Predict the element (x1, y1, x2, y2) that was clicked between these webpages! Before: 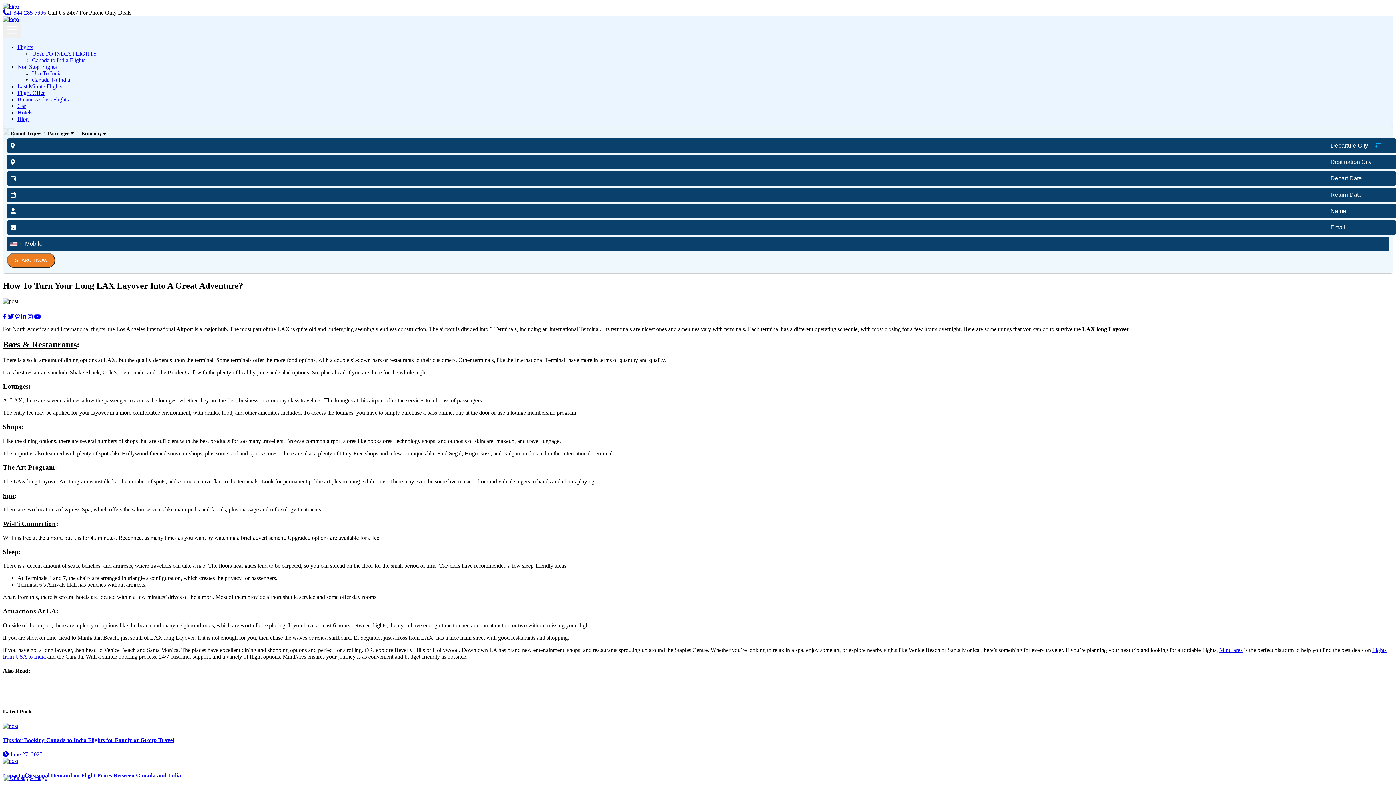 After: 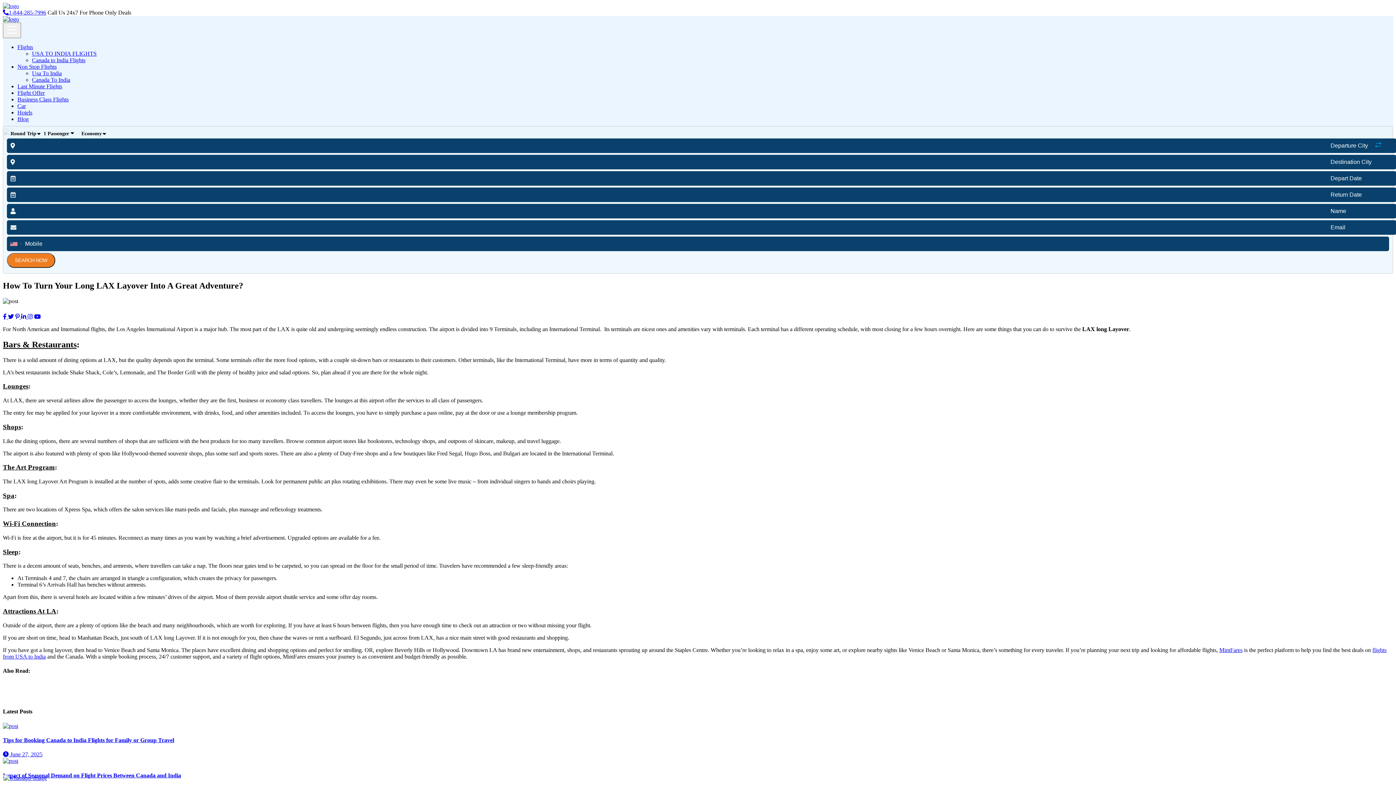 Action: bbox: (2, 9, 46, 15) label: 1-844-285-7996